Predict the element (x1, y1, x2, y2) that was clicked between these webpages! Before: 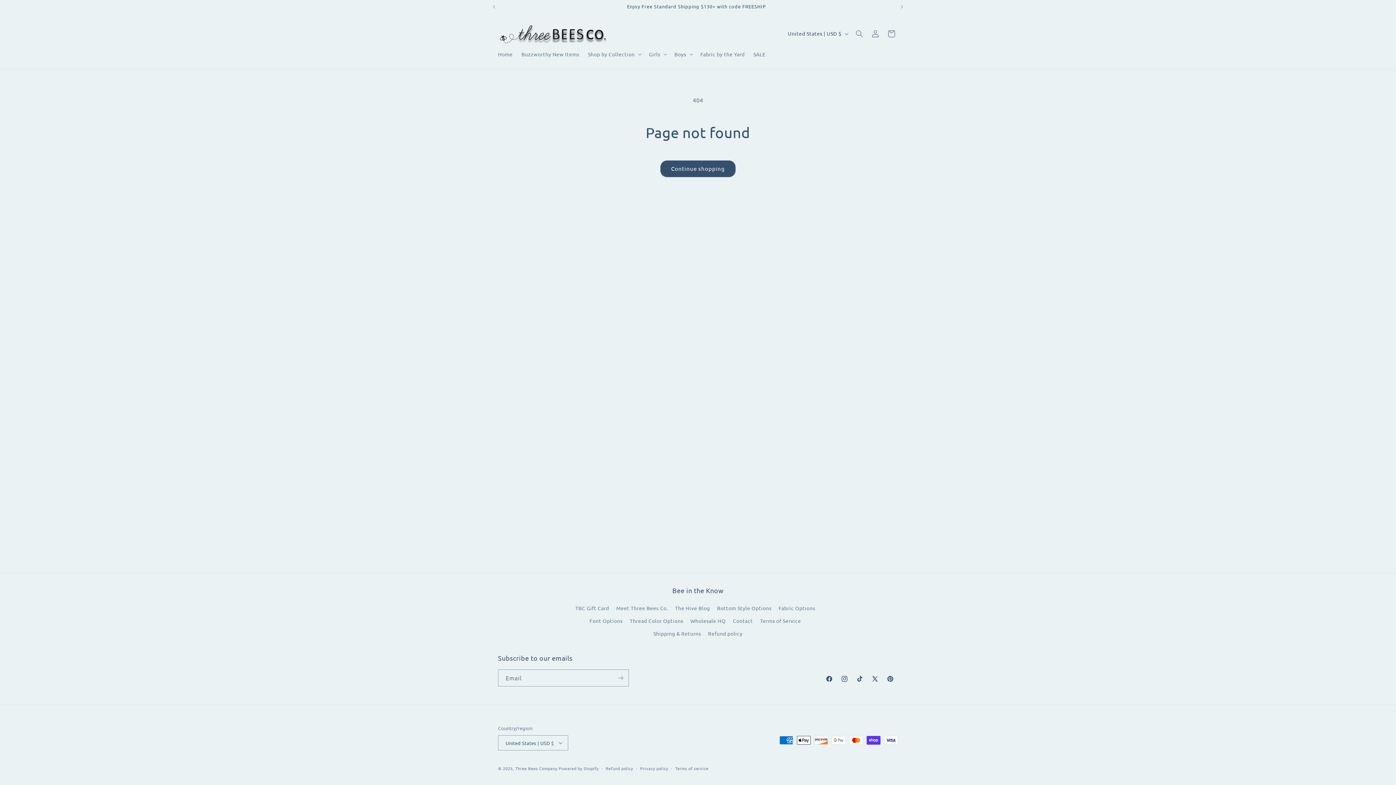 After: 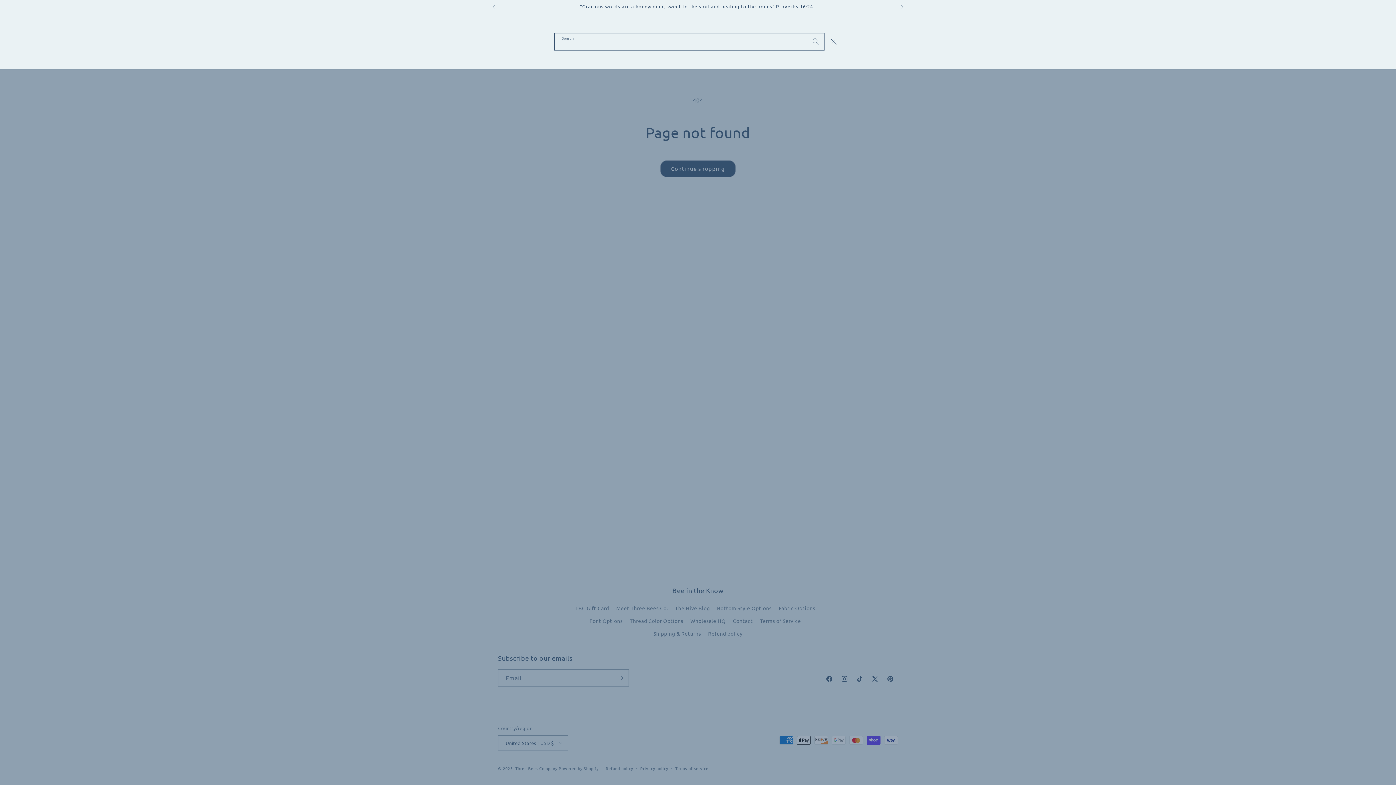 Action: label: Search bbox: (851, 25, 867, 41)